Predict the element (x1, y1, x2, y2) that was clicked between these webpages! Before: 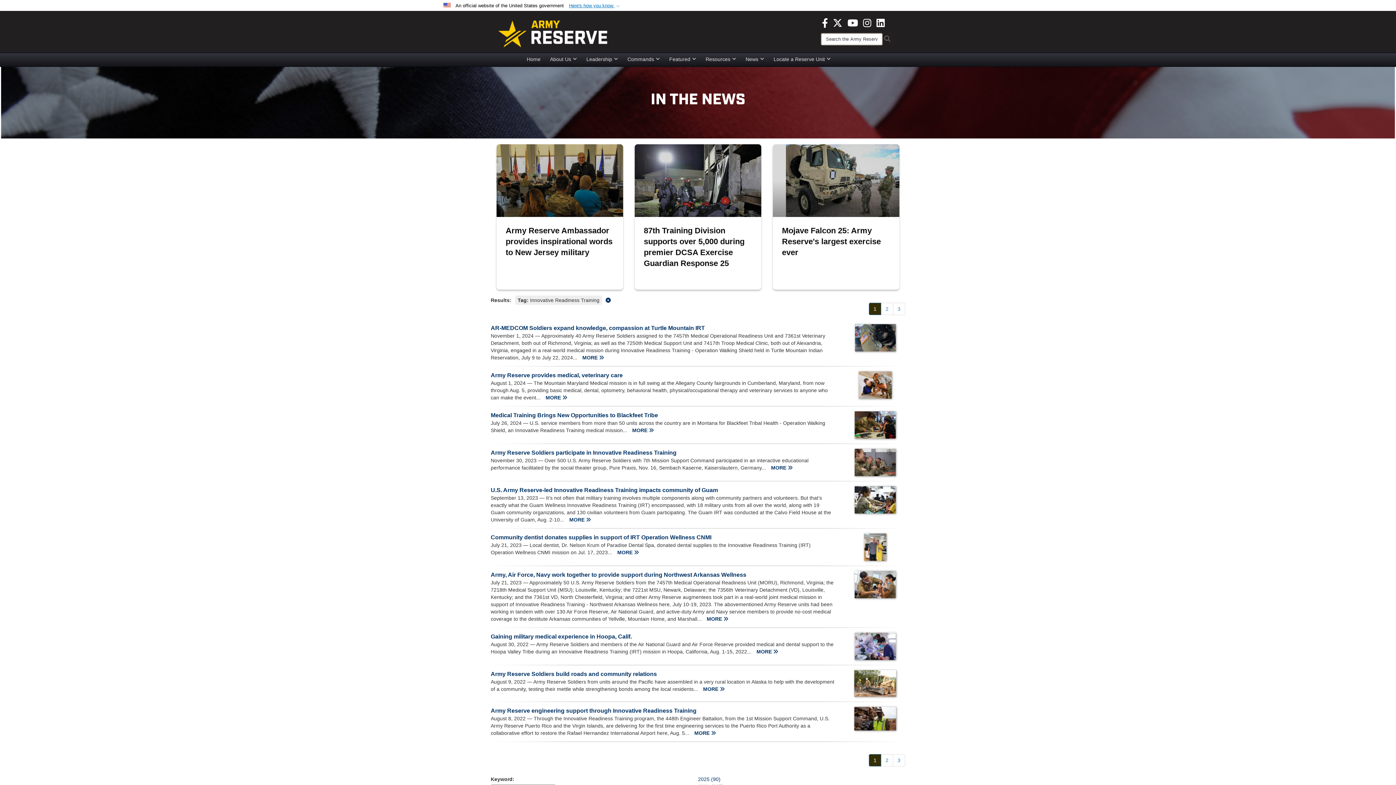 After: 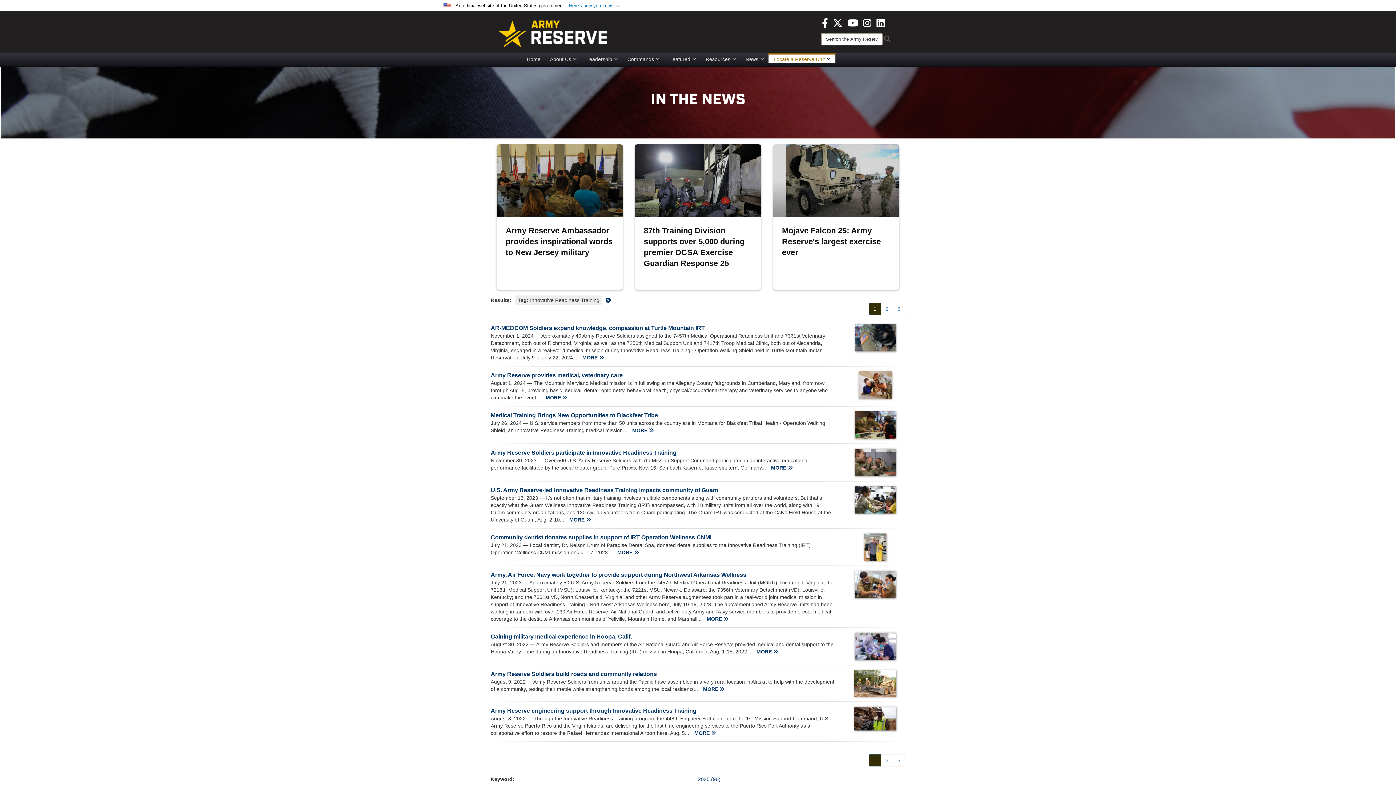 Action: bbox: (768, 53, 835, 64) label: Locate a Reserve Unit